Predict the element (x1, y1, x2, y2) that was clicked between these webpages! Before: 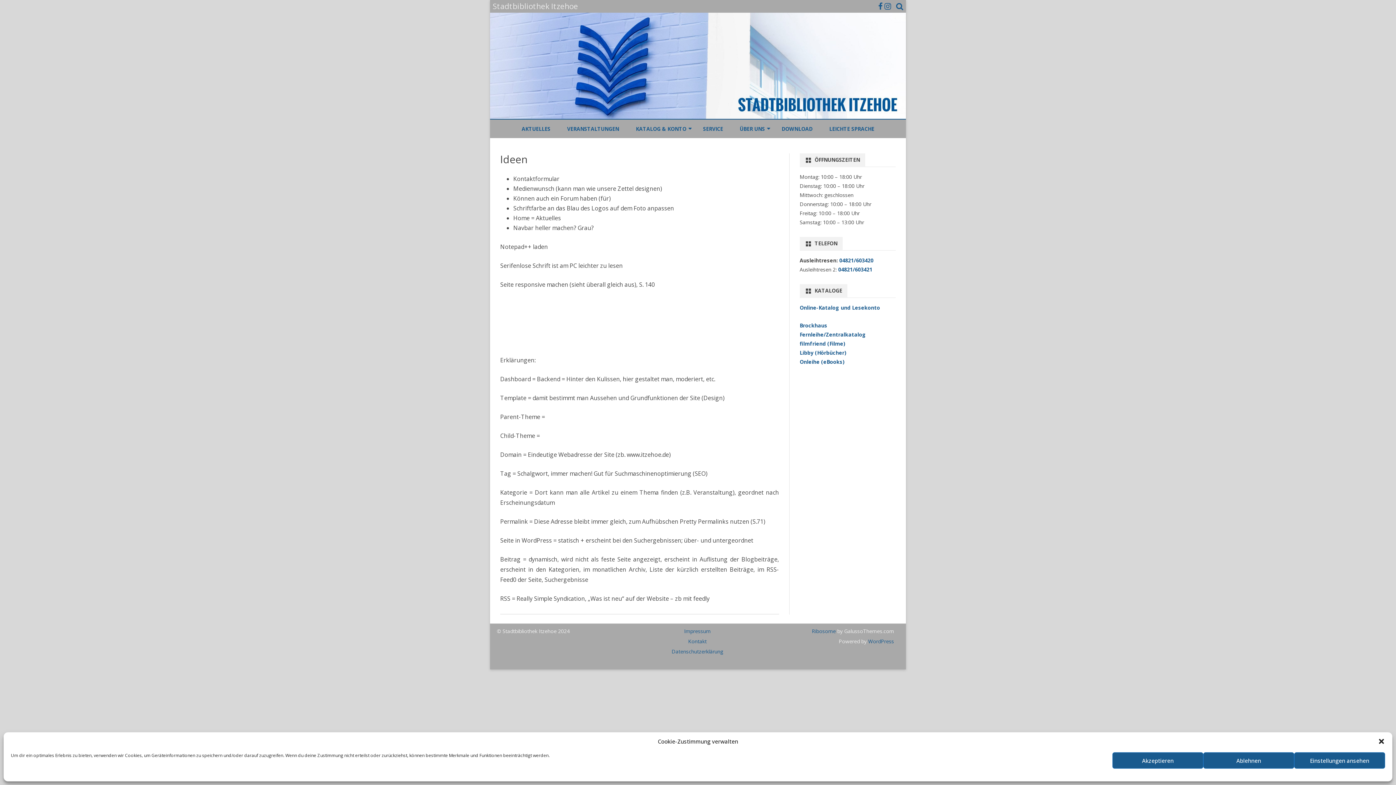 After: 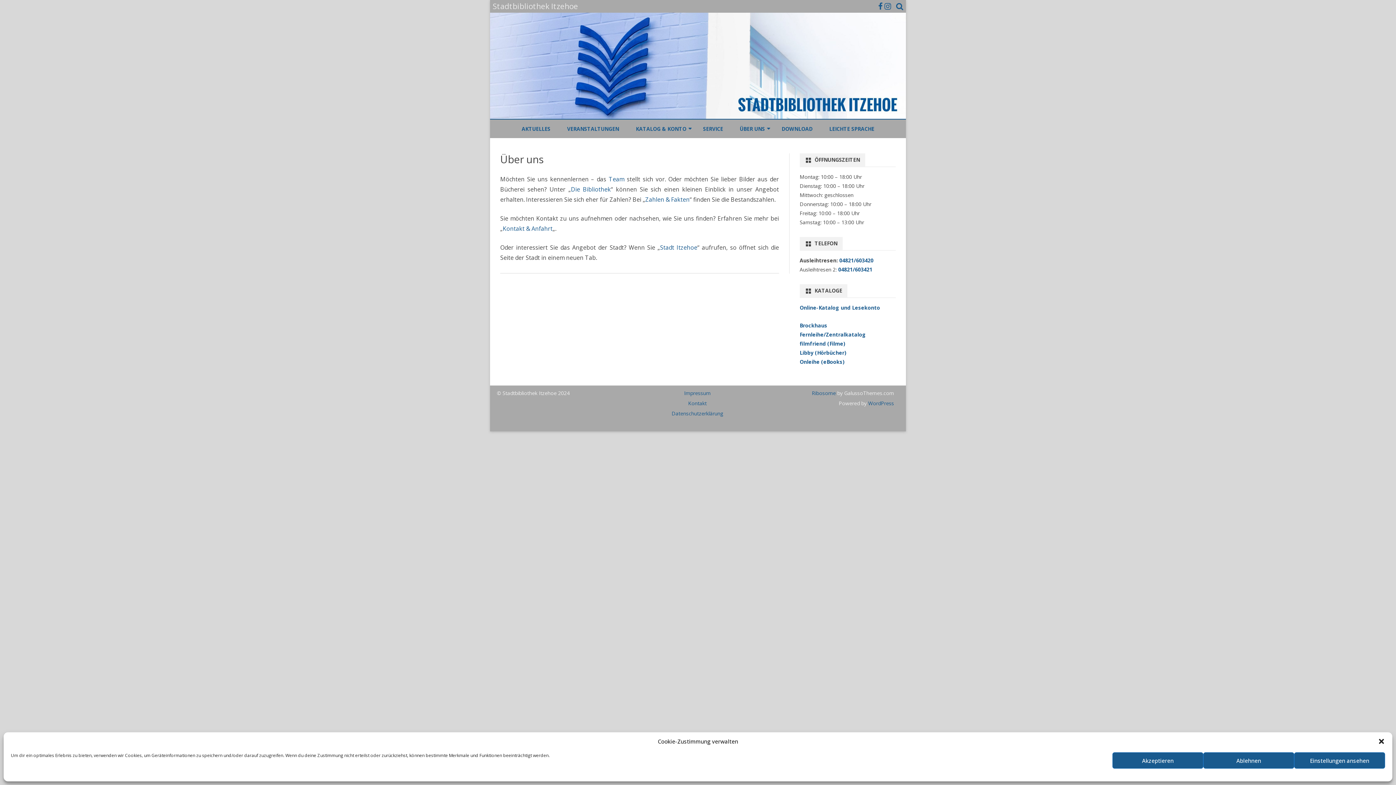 Action: bbox: (740, 119, 765, 138) label: ÜBER UNS